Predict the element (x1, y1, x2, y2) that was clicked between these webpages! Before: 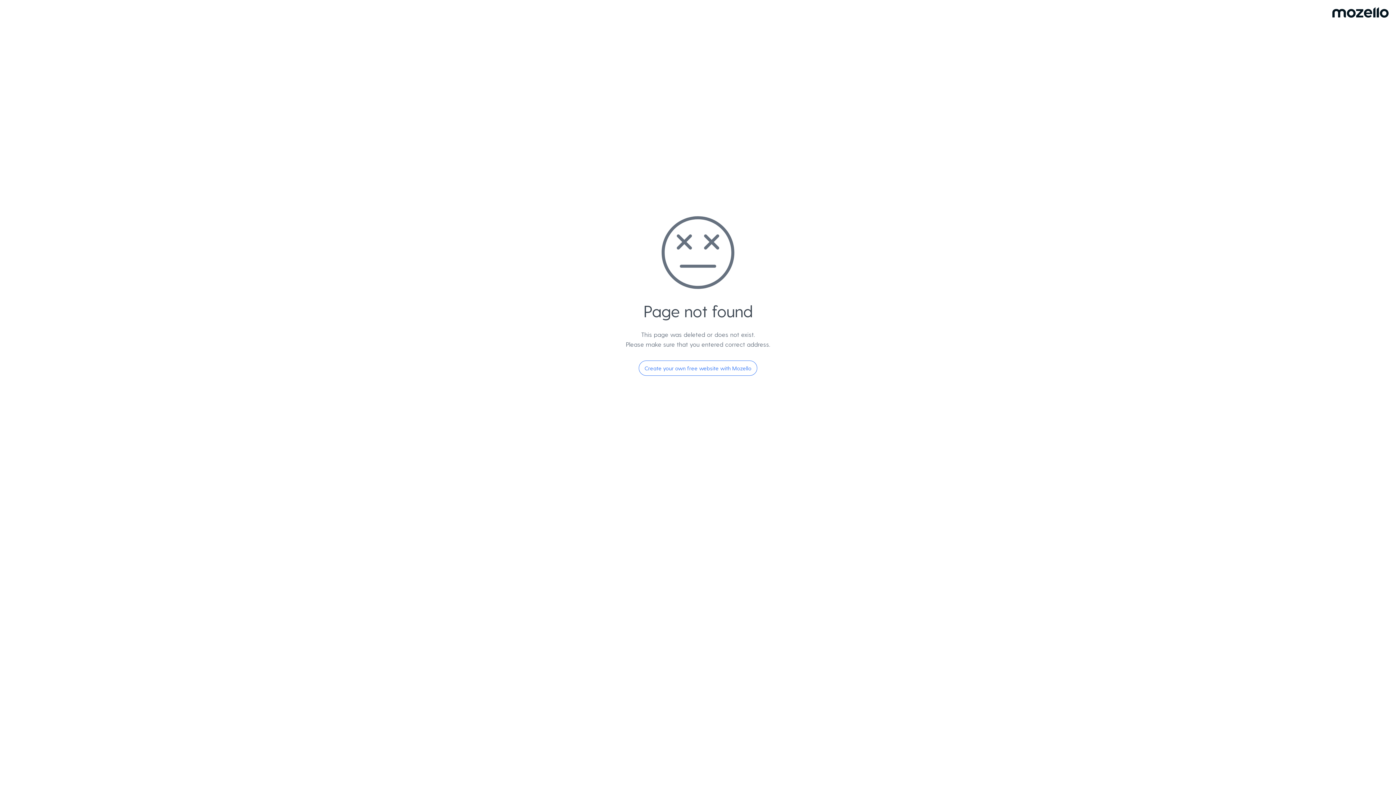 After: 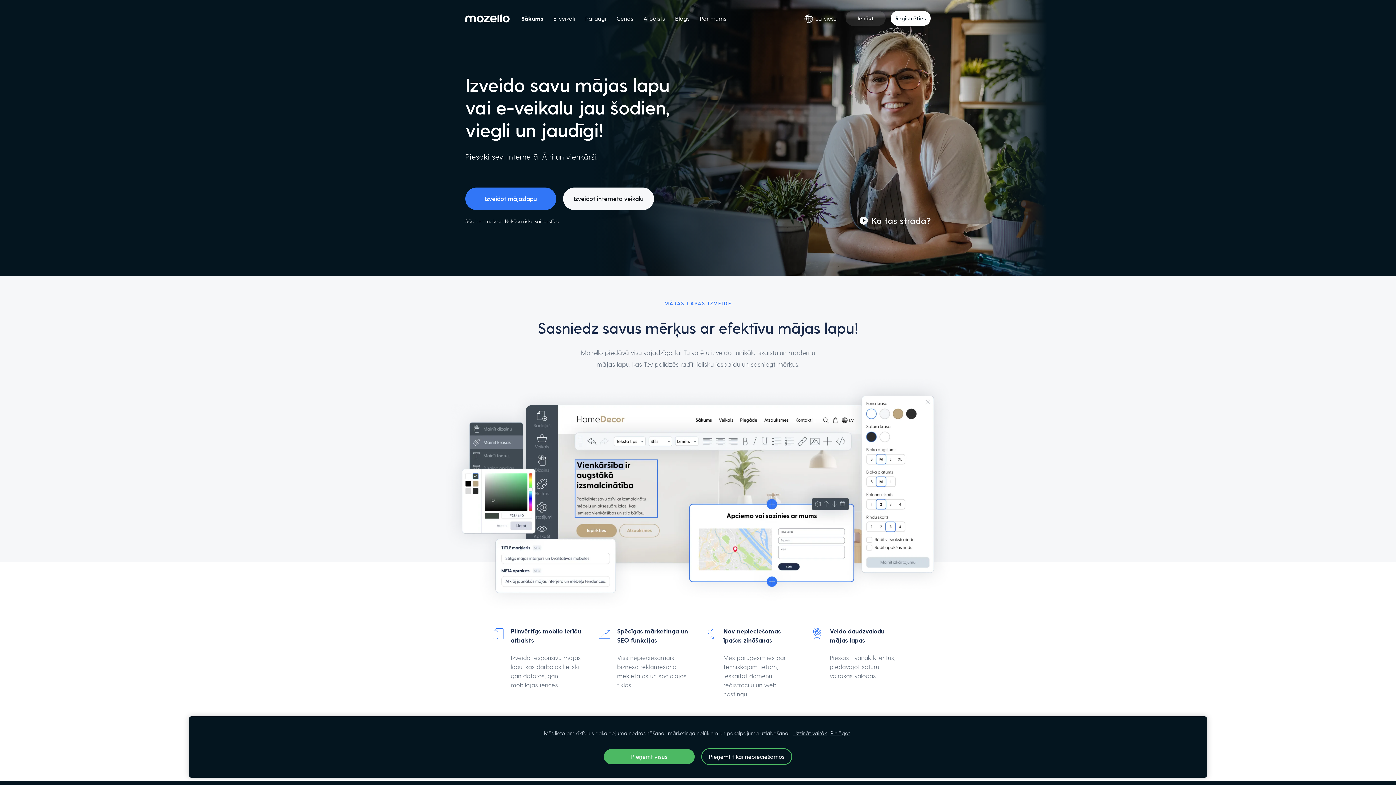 Action: label: Create your own free website with Mozello bbox: (638, 360, 757, 376)